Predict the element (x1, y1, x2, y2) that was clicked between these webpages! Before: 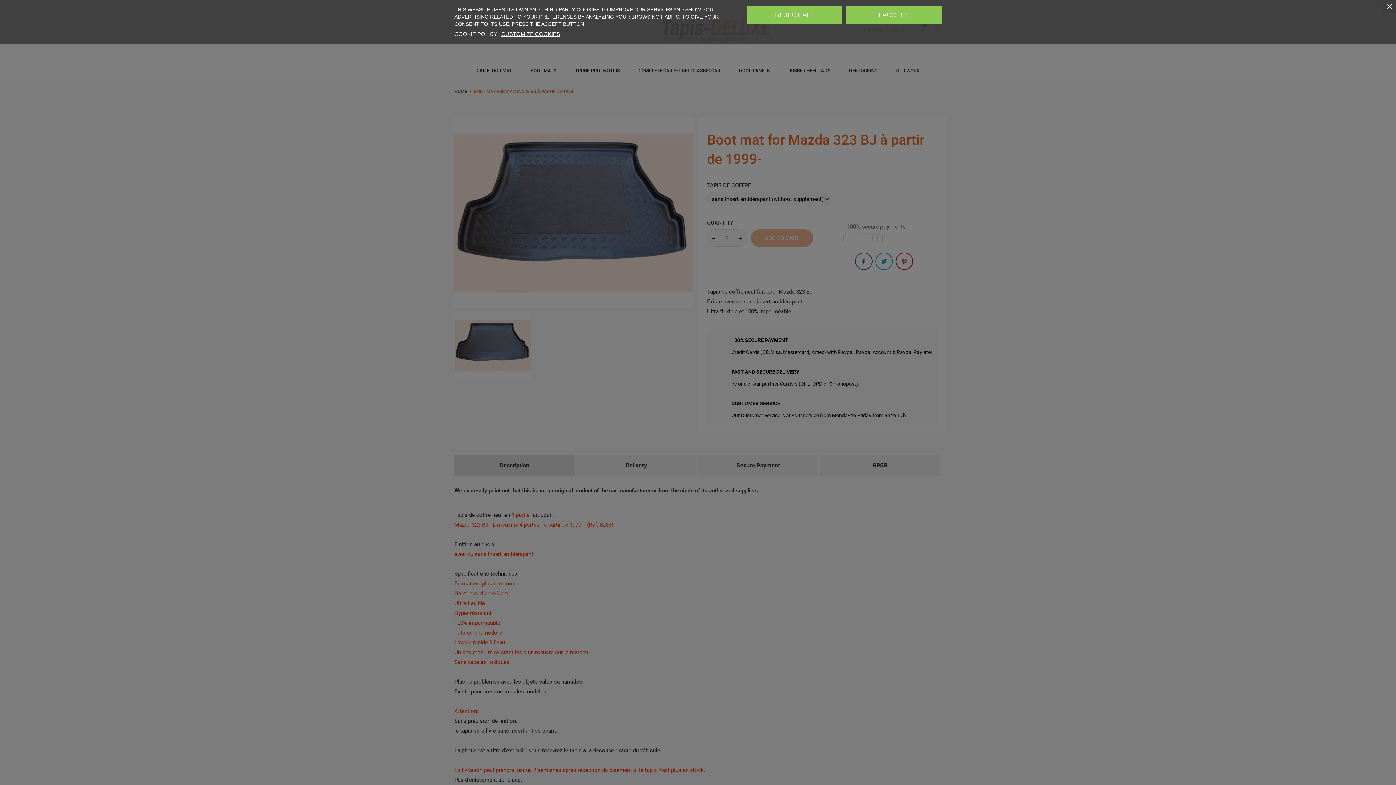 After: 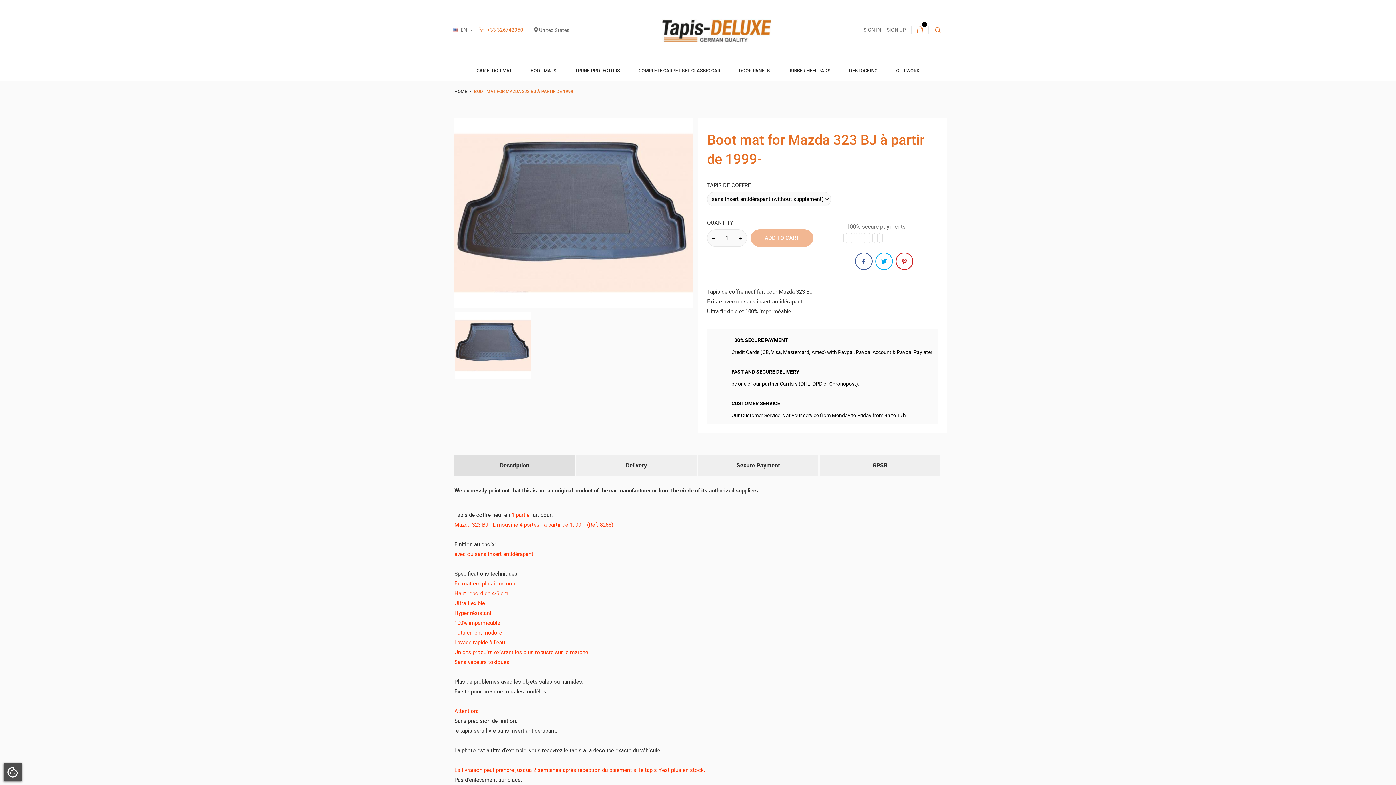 Action: label: REJECT ALL bbox: (746, 5, 842, 24)